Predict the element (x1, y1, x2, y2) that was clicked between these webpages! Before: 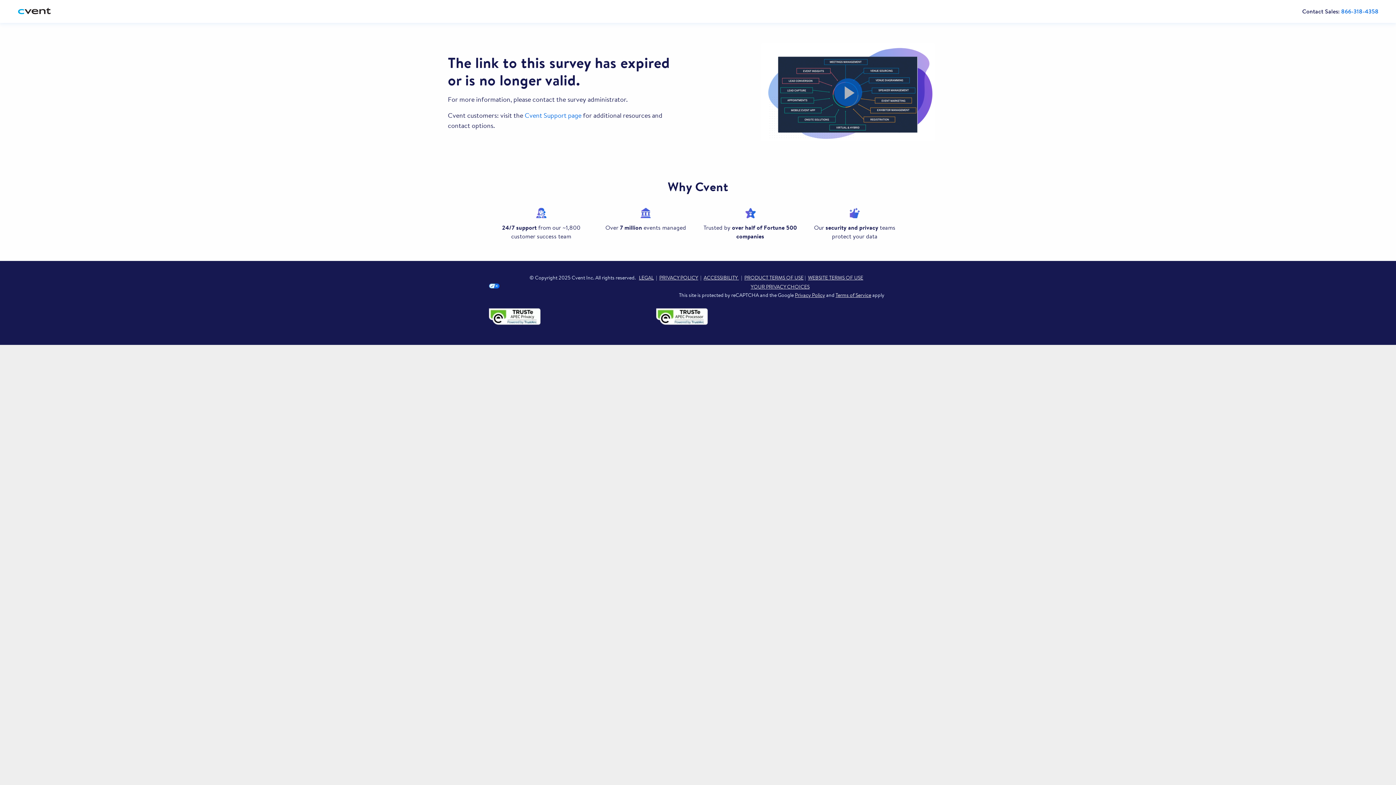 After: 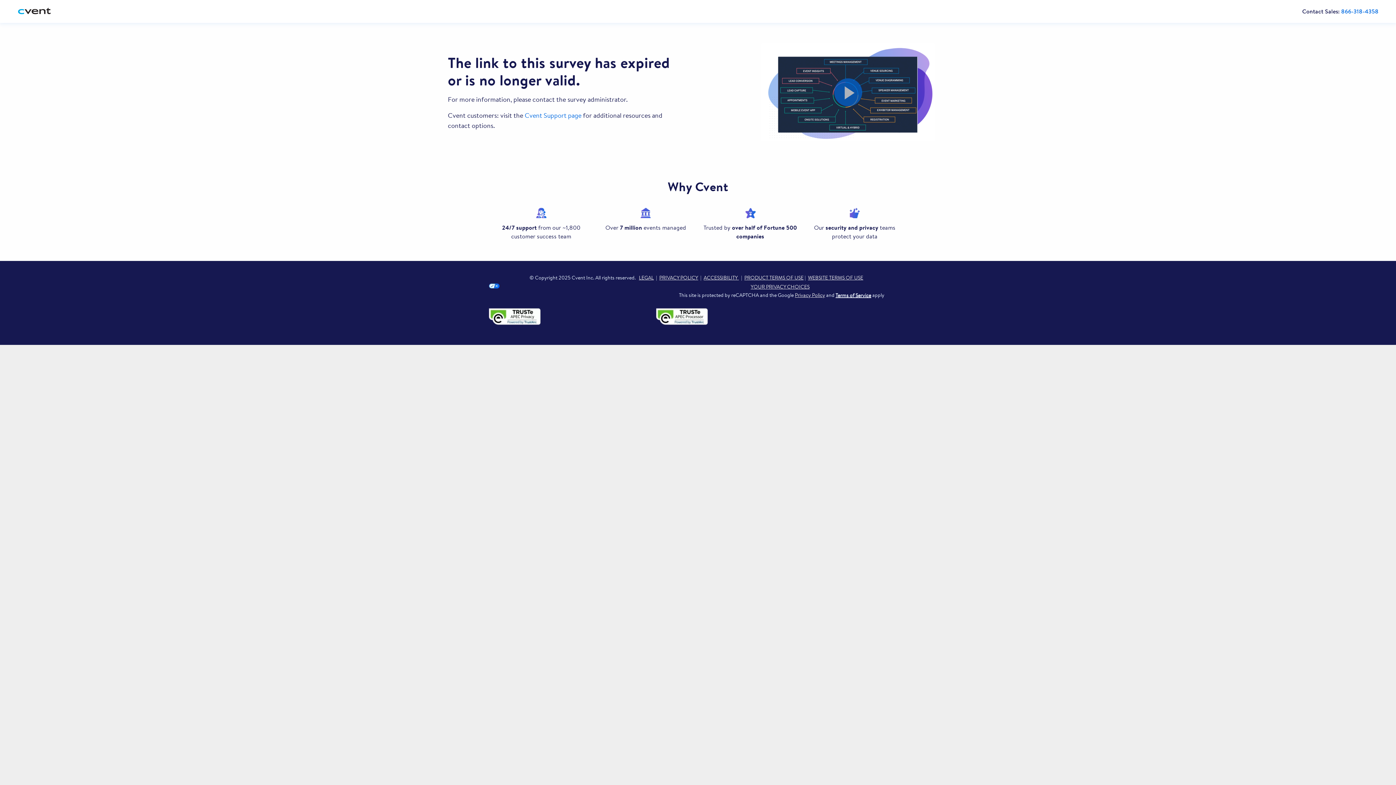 Action: bbox: (835, 291, 871, 299) label: Terms of Service